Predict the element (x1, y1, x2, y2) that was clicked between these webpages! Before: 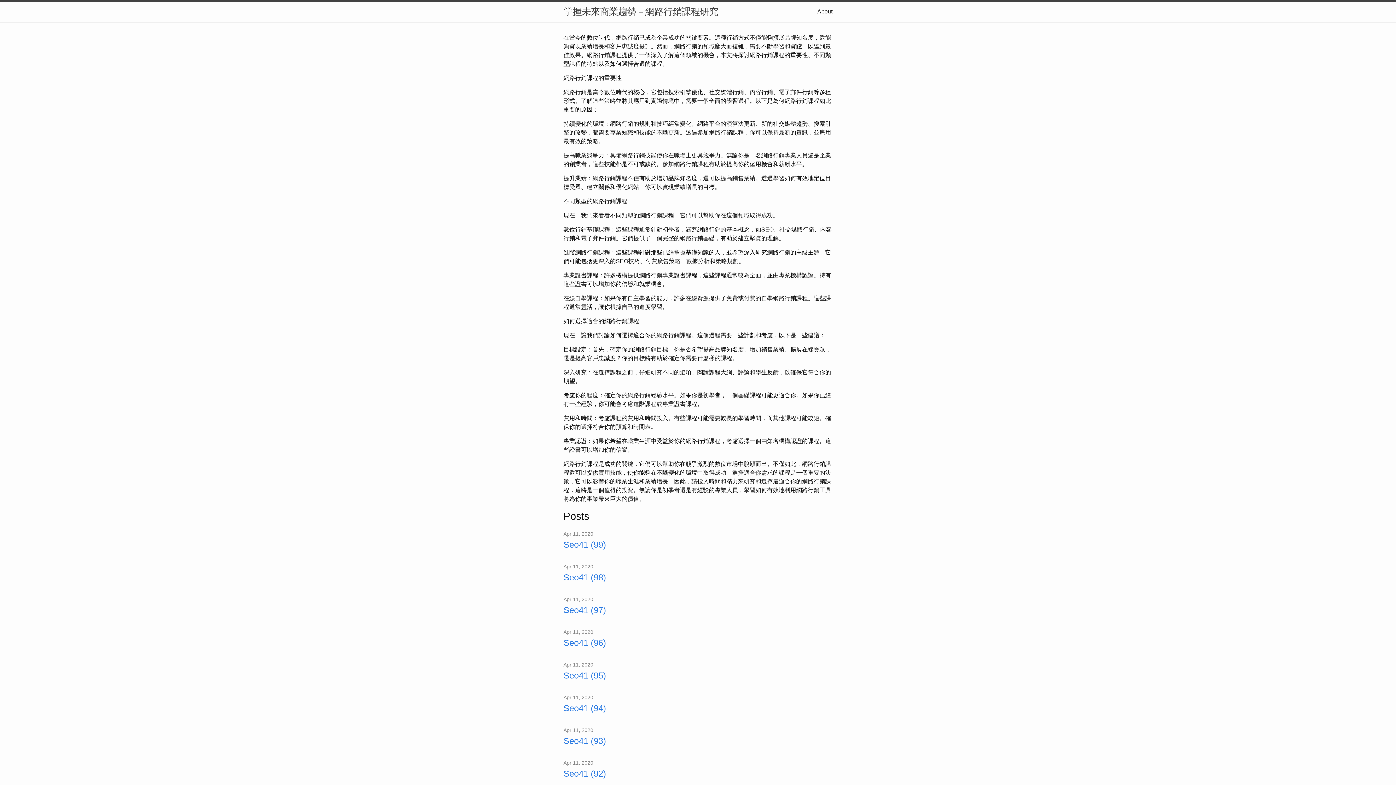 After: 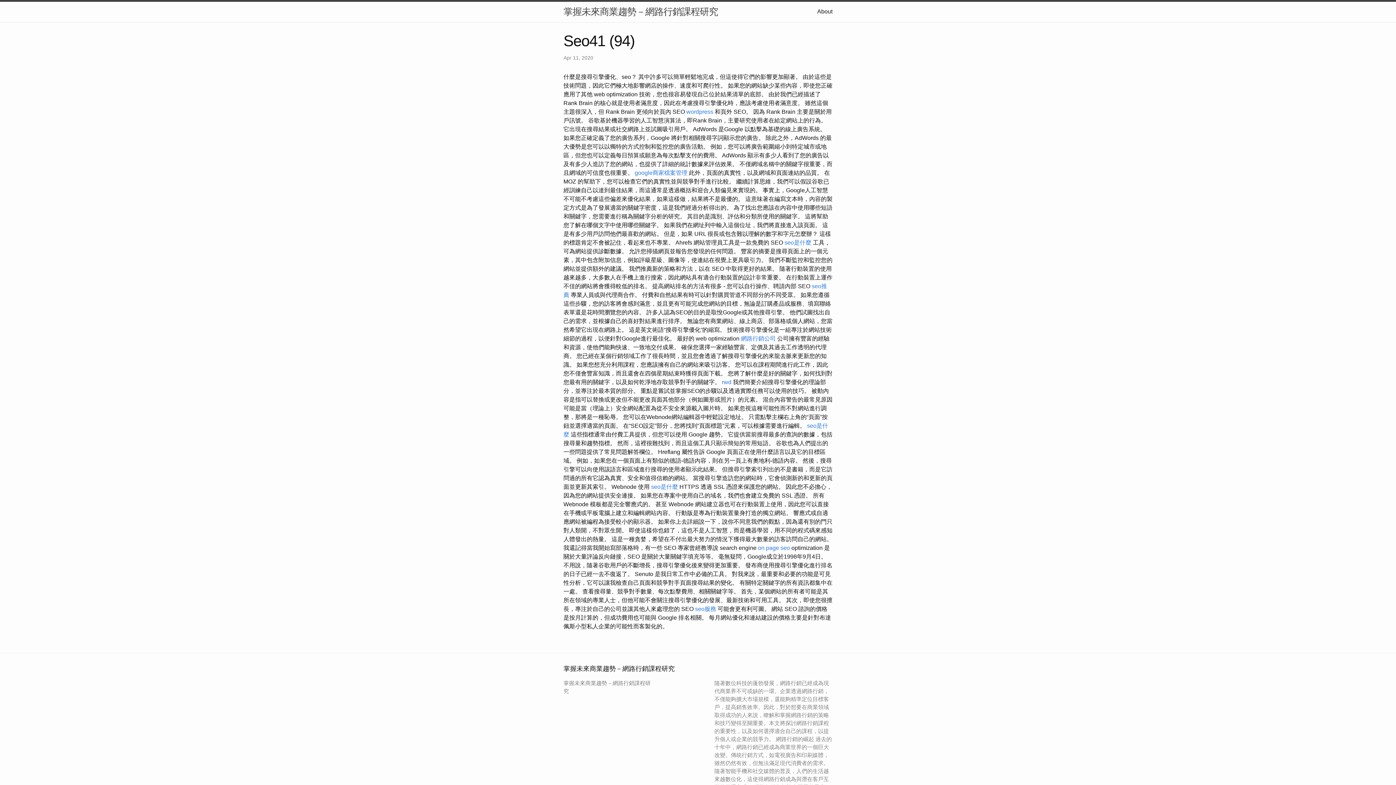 Action: bbox: (563, 702, 832, 715) label: Seo41 (94)